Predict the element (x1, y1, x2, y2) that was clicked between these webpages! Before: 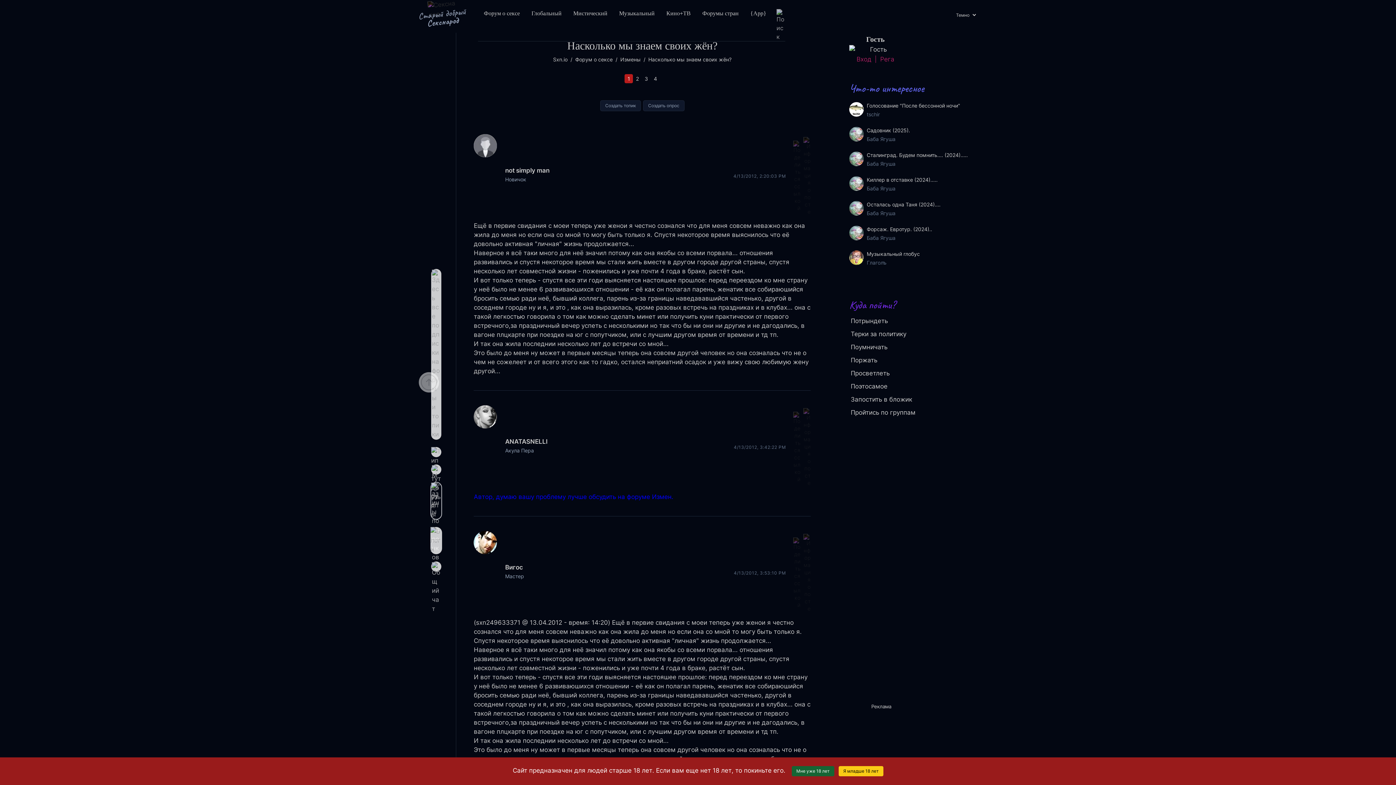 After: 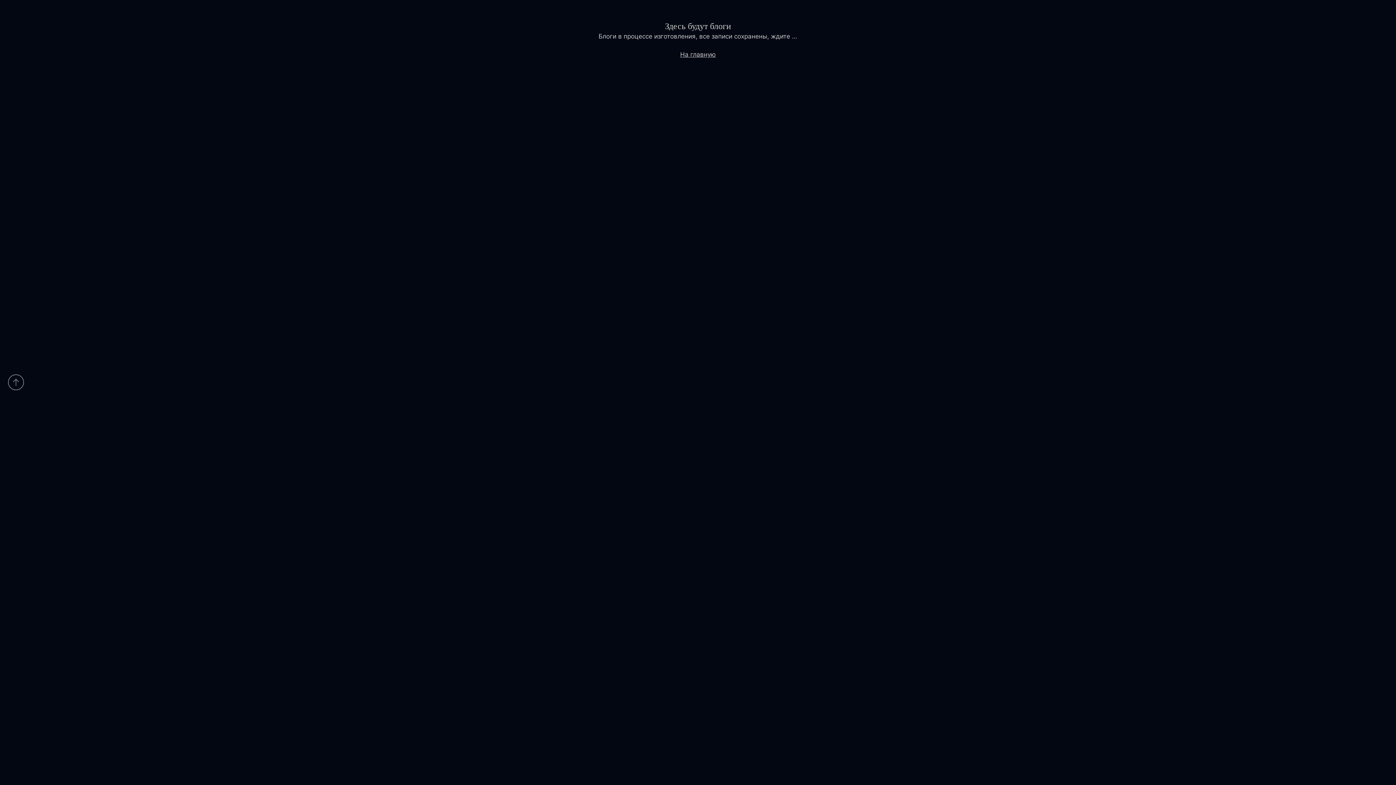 Action: label: Запостить в бложик bbox: (851, 396, 912, 403)